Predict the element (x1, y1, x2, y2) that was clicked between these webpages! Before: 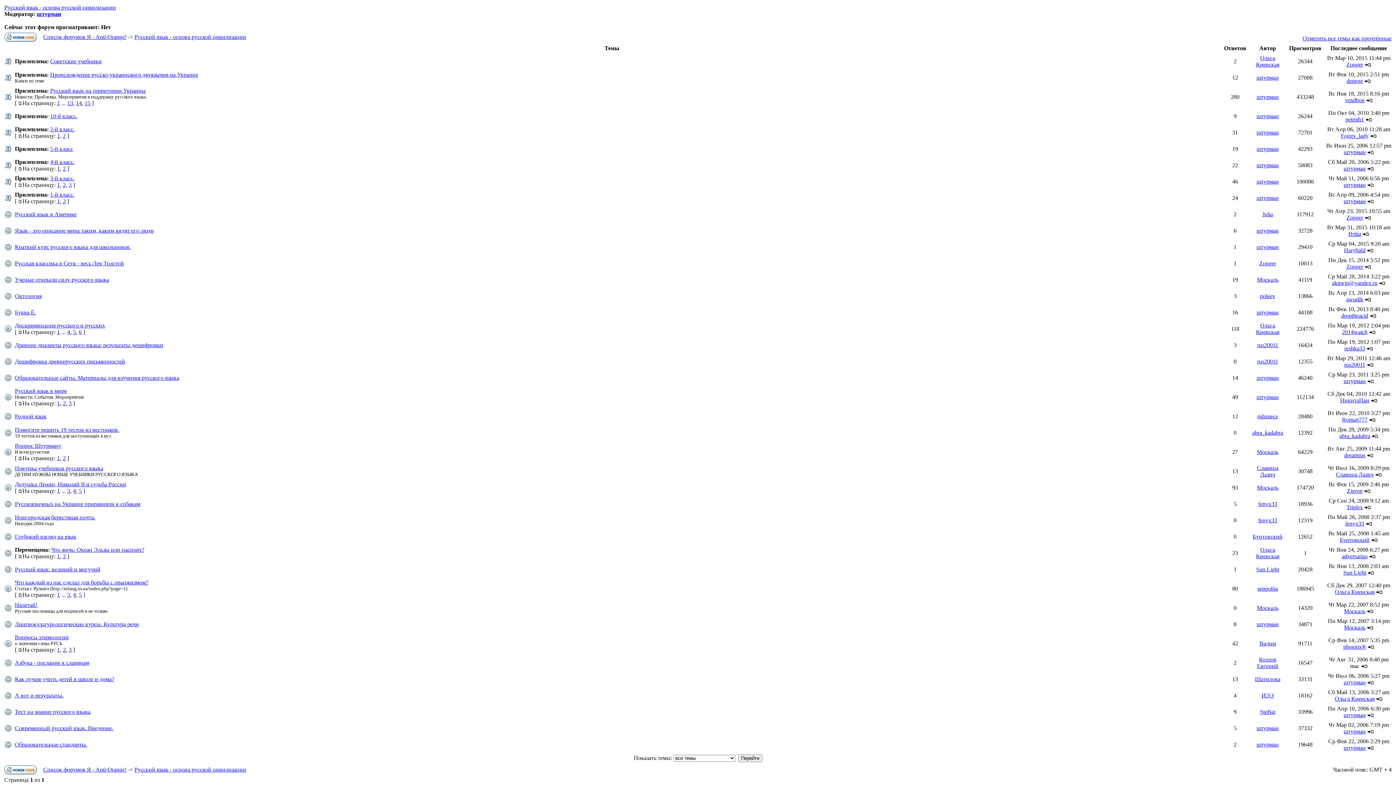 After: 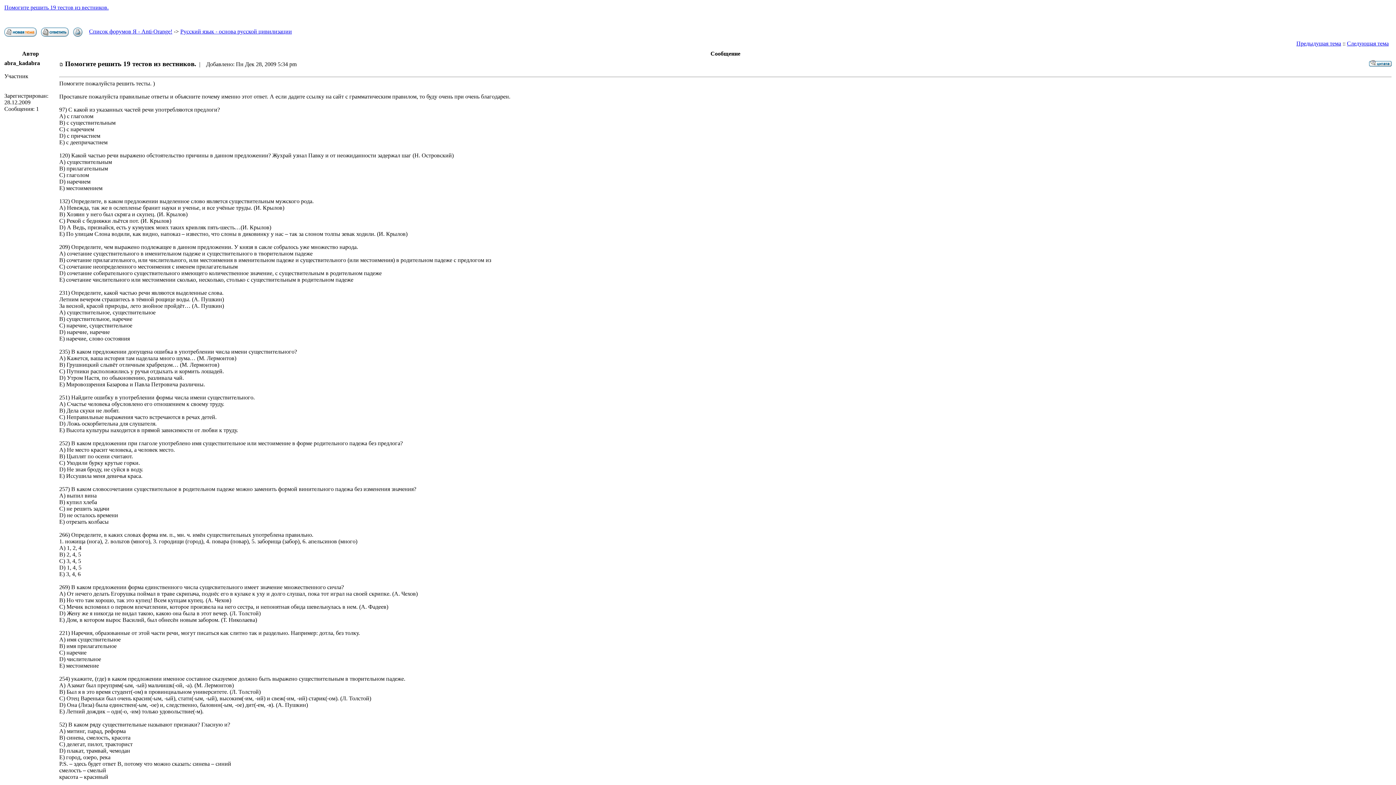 Action: label: Помогите решить 19 тестов из вестников. bbox: (14, 426, 119, 433)